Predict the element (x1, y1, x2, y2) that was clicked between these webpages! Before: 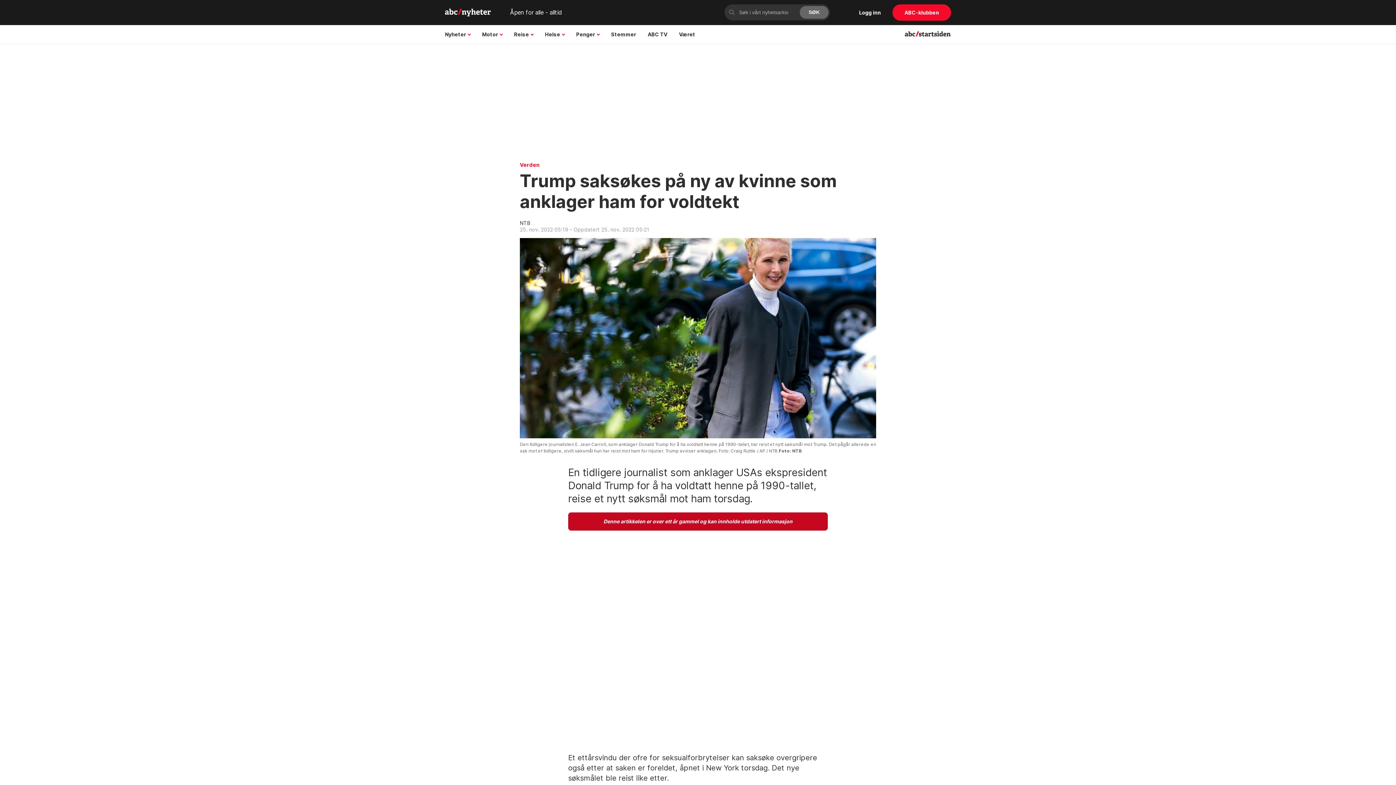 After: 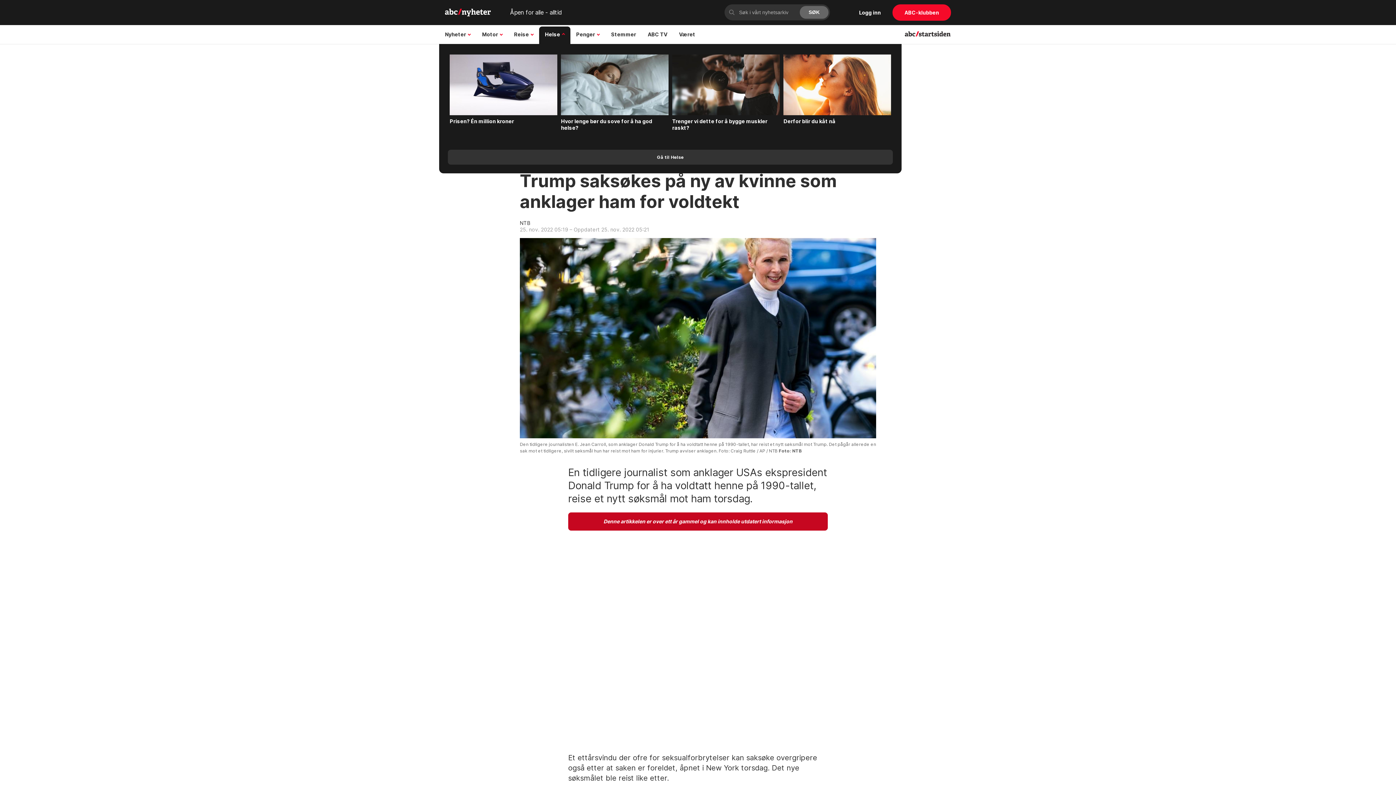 Action: bbox: (539, 25, 570, 43) label: Helse